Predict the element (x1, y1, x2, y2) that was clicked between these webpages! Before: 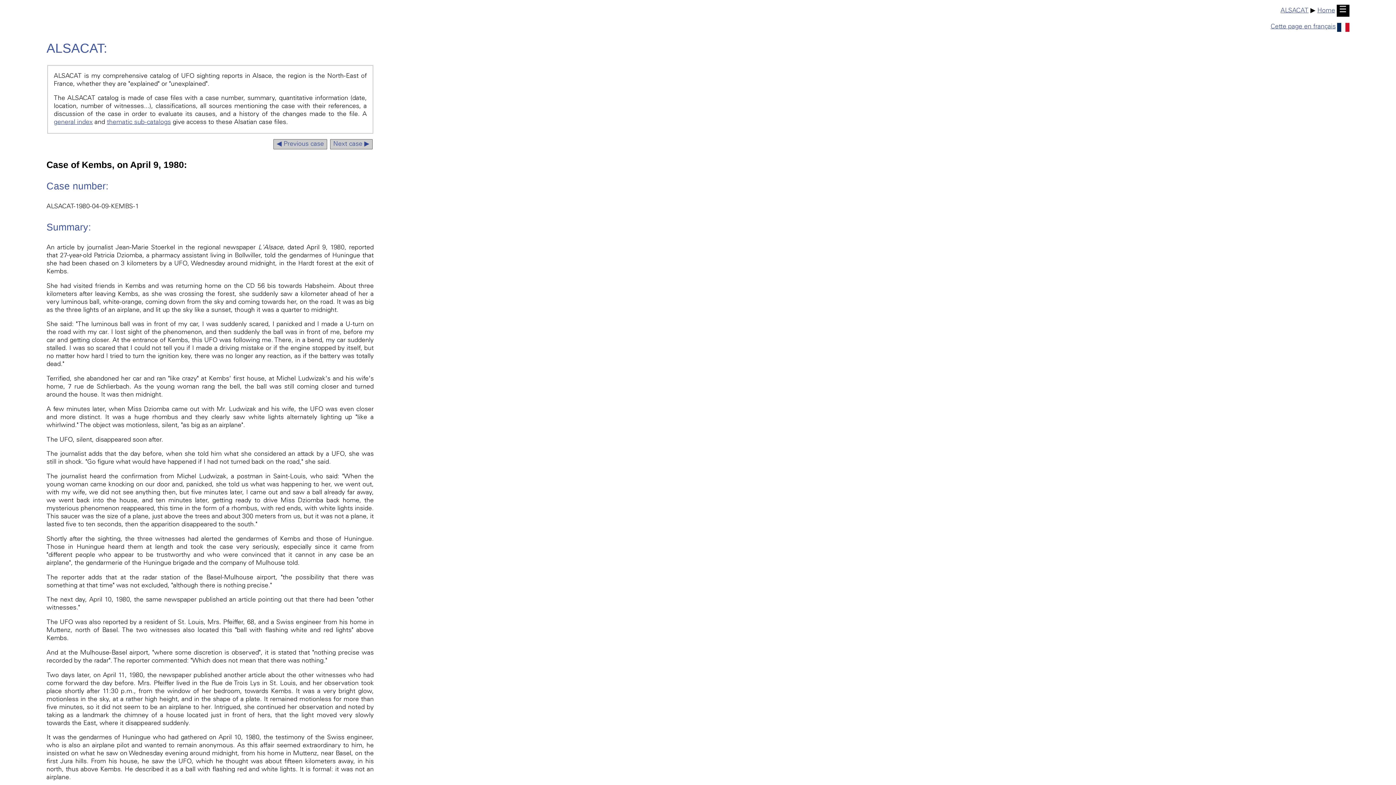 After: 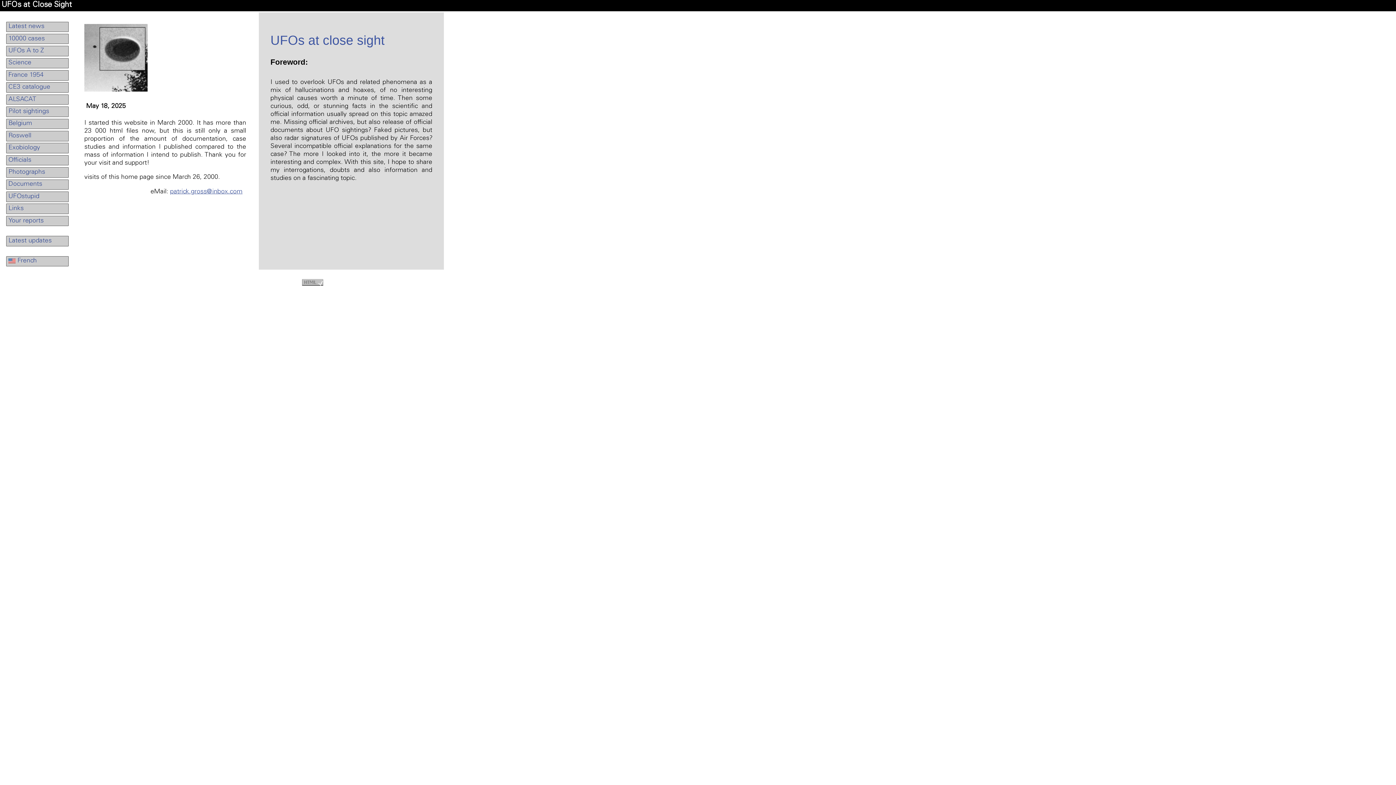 Action: bbox: (1317, 7, 1335, 14) label: Home